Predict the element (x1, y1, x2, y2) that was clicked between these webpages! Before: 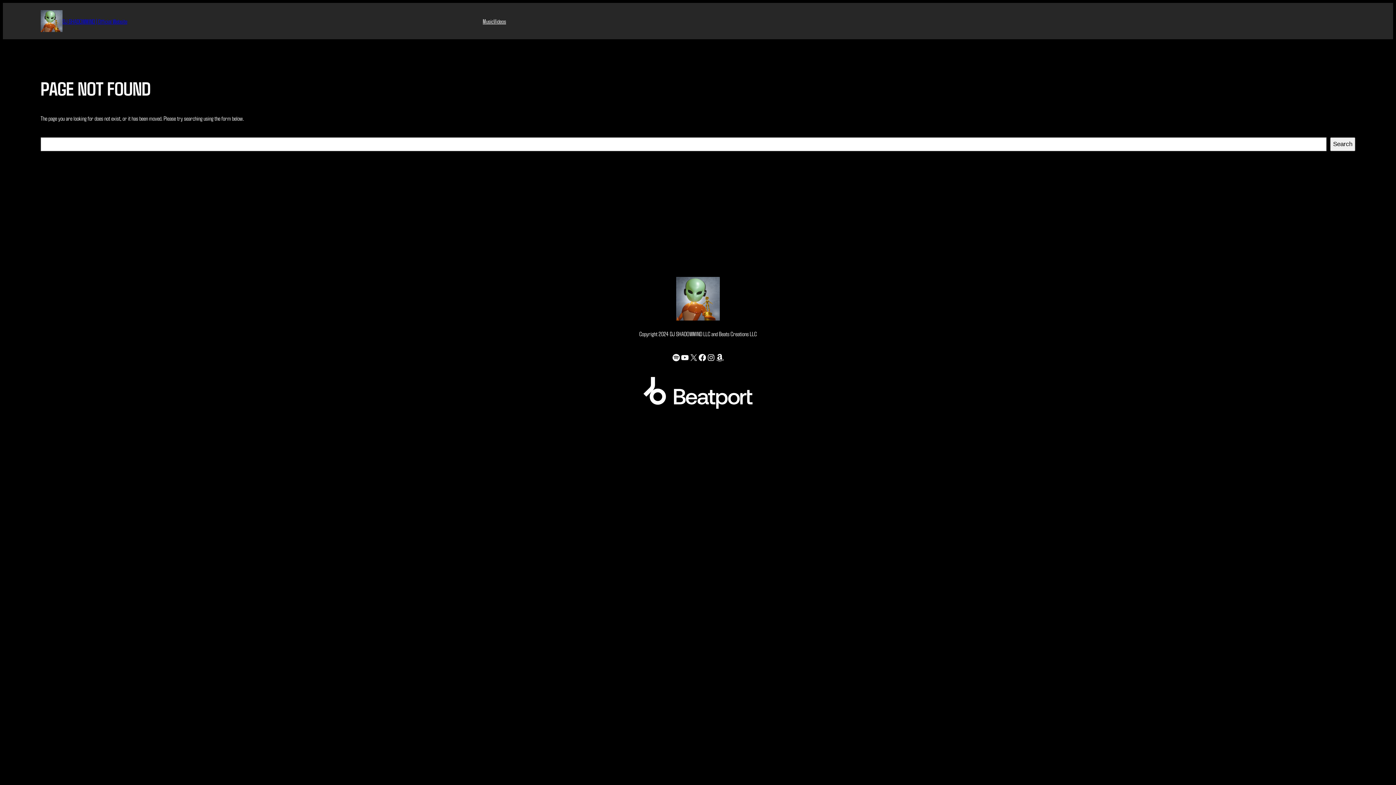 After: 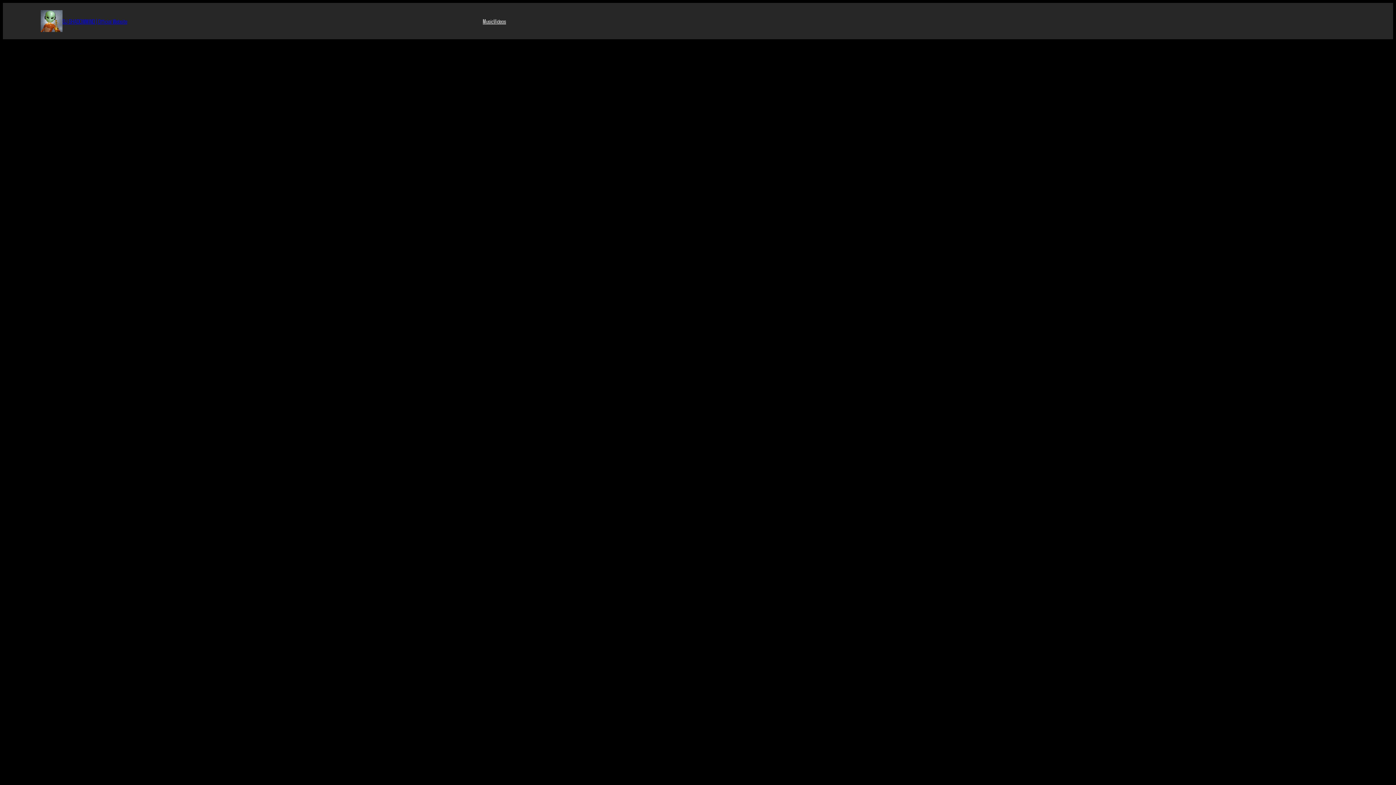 Action: label: DJ SHADOWMIND | Official Website bbox: (62, 17, 127, 24)